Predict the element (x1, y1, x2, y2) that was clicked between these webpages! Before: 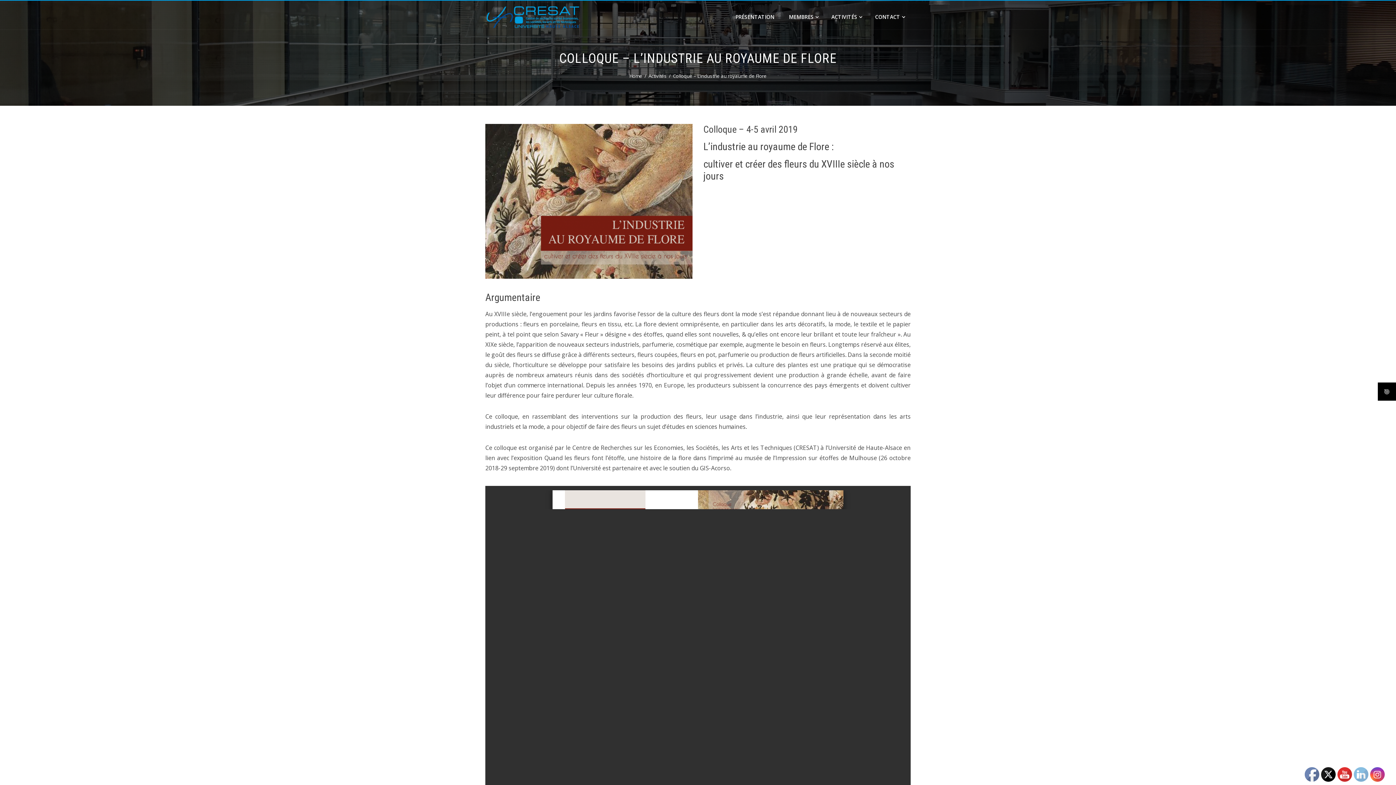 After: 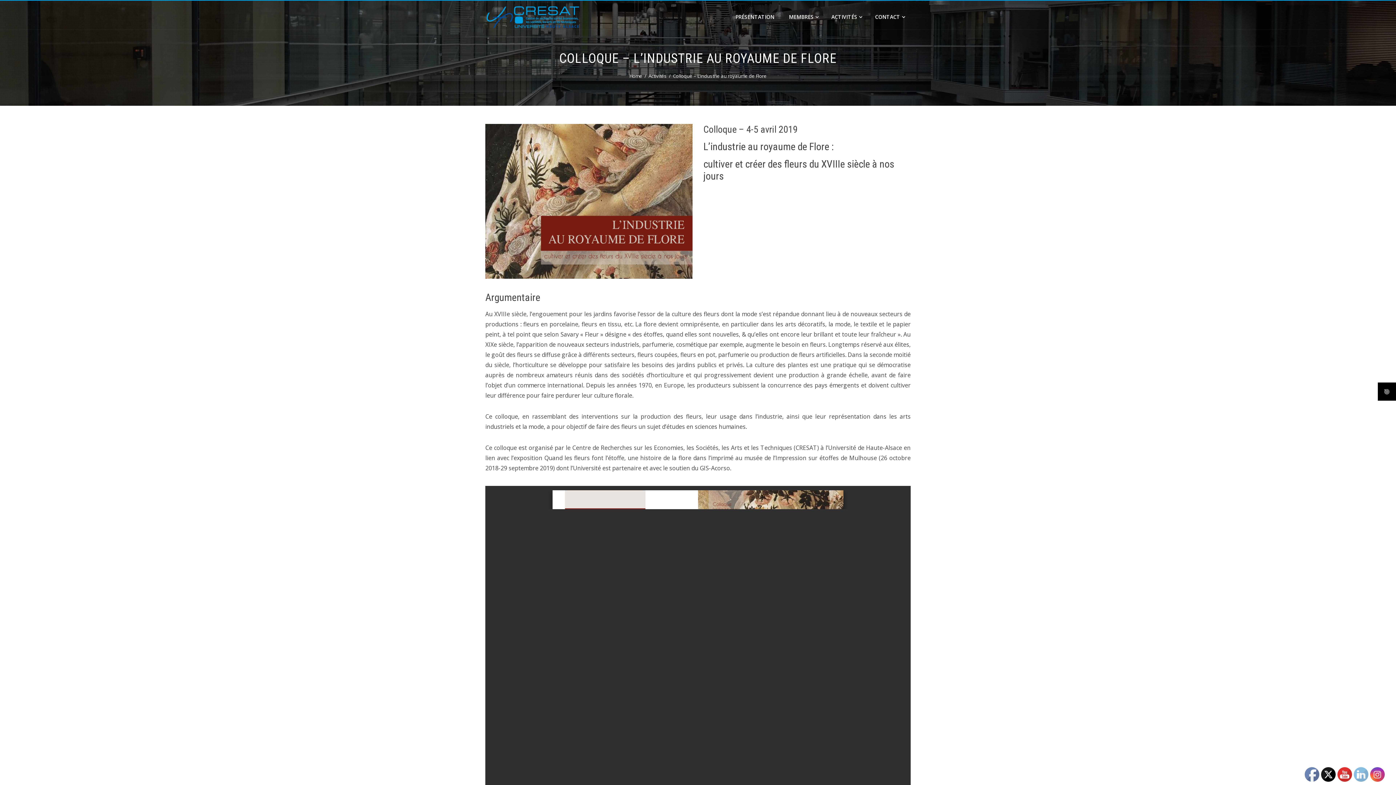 Action: bbox: (1354, 768, 1369, 782)